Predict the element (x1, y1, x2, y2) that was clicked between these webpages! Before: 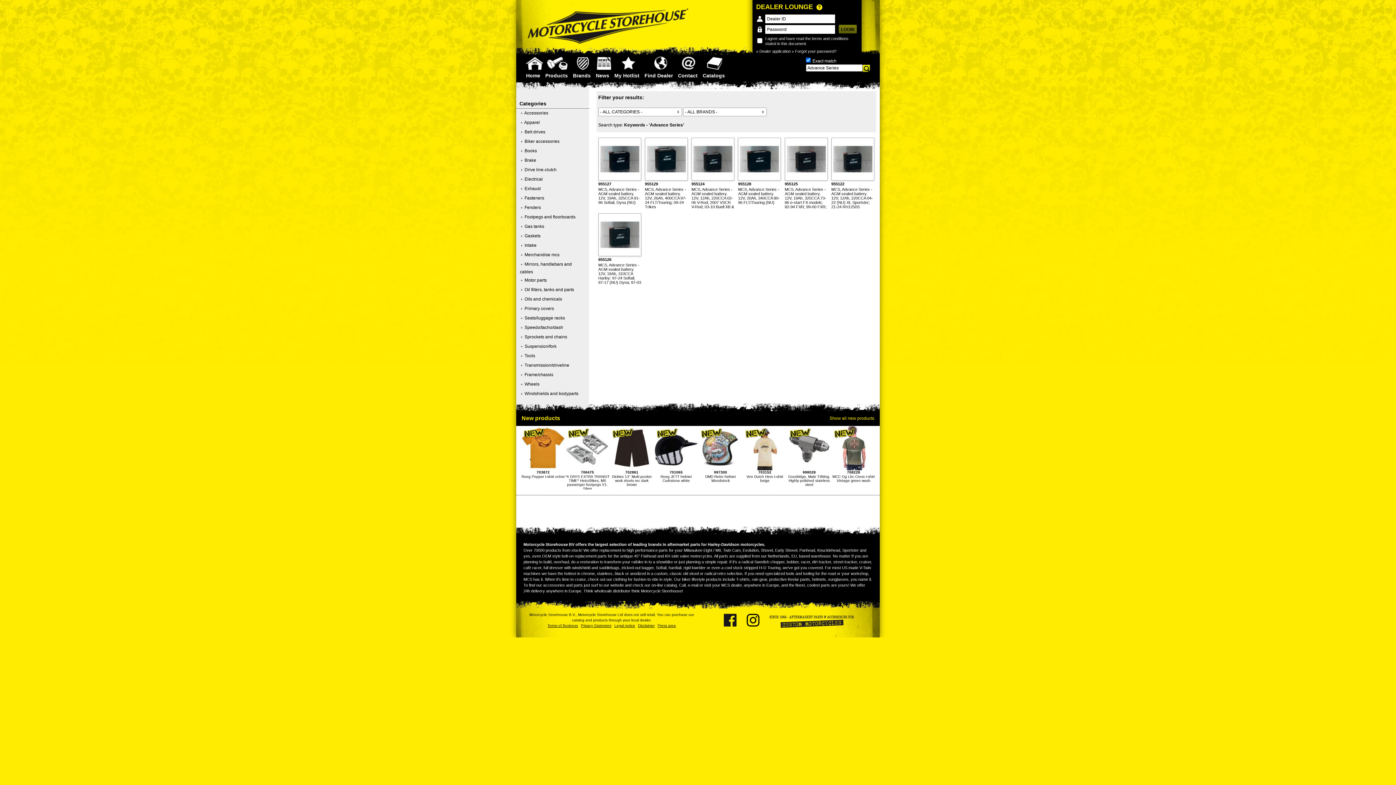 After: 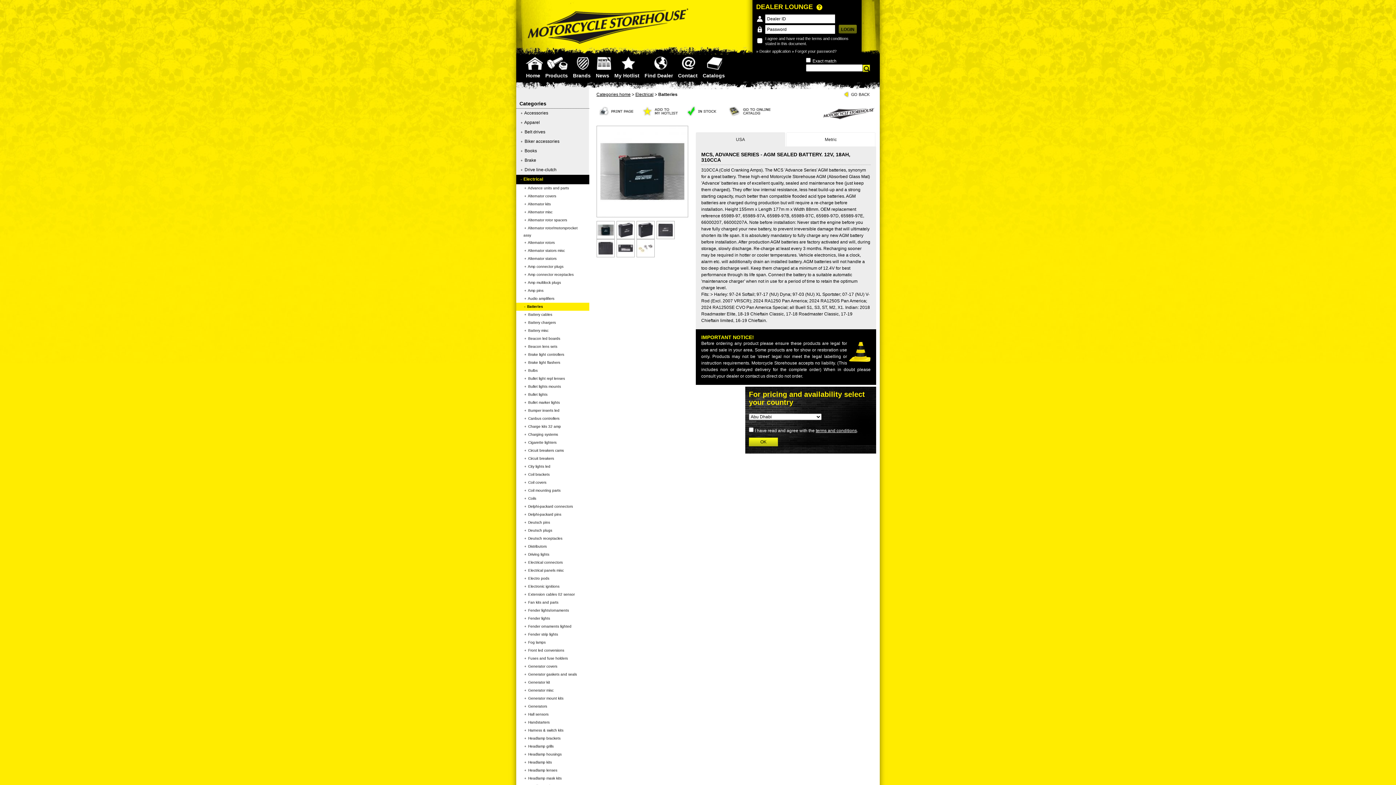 Action: bbox: (598, 213, 641, 256)